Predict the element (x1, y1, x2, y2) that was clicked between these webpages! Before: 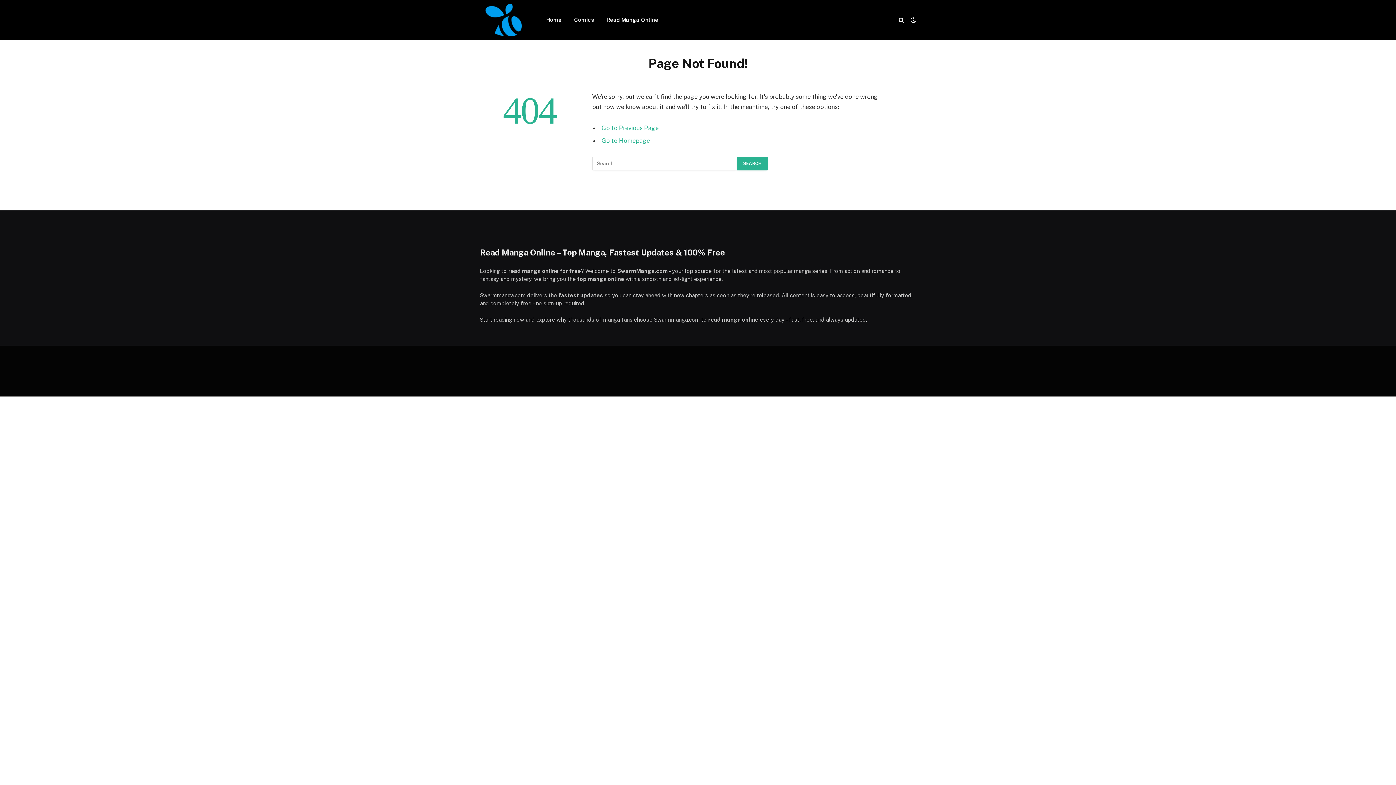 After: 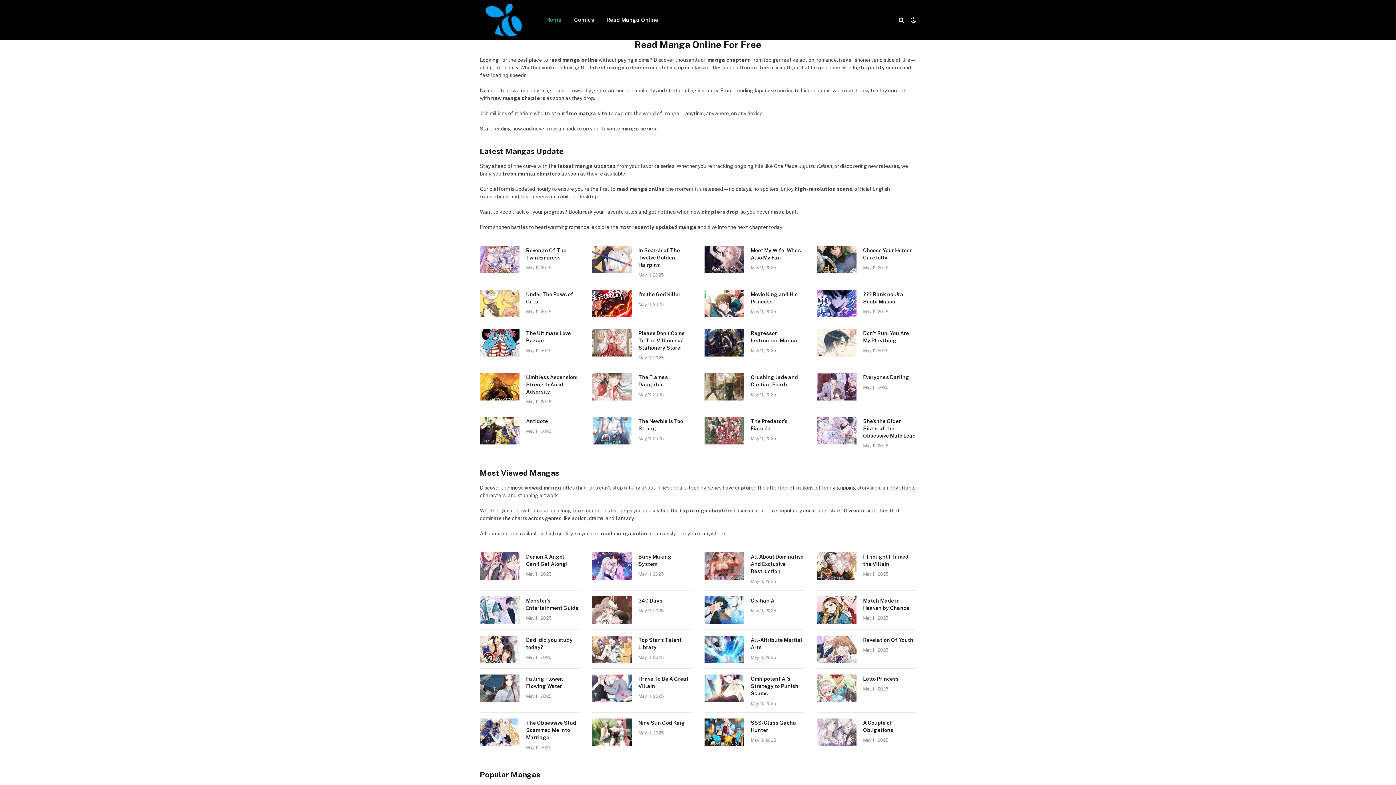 Action: bbox: (480, 0, 527, 40)